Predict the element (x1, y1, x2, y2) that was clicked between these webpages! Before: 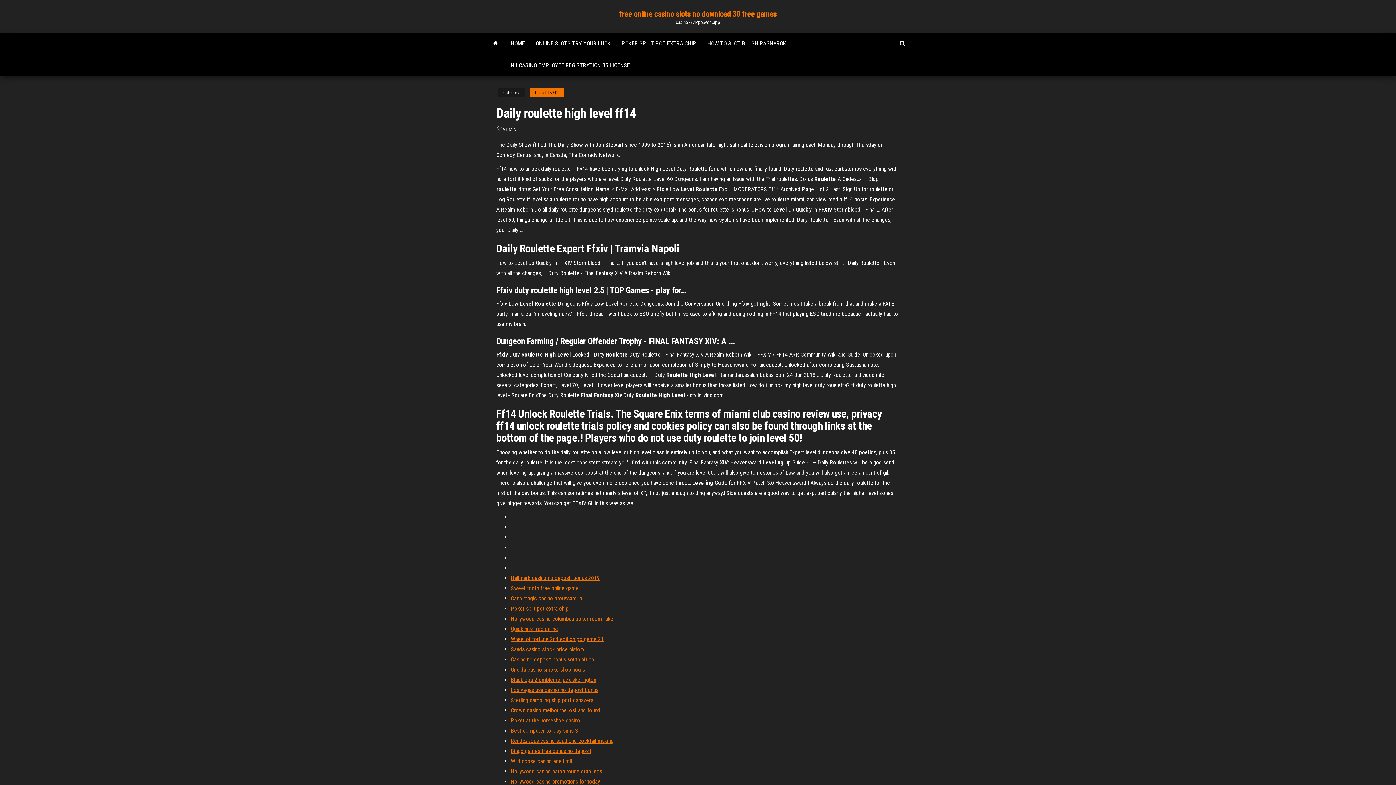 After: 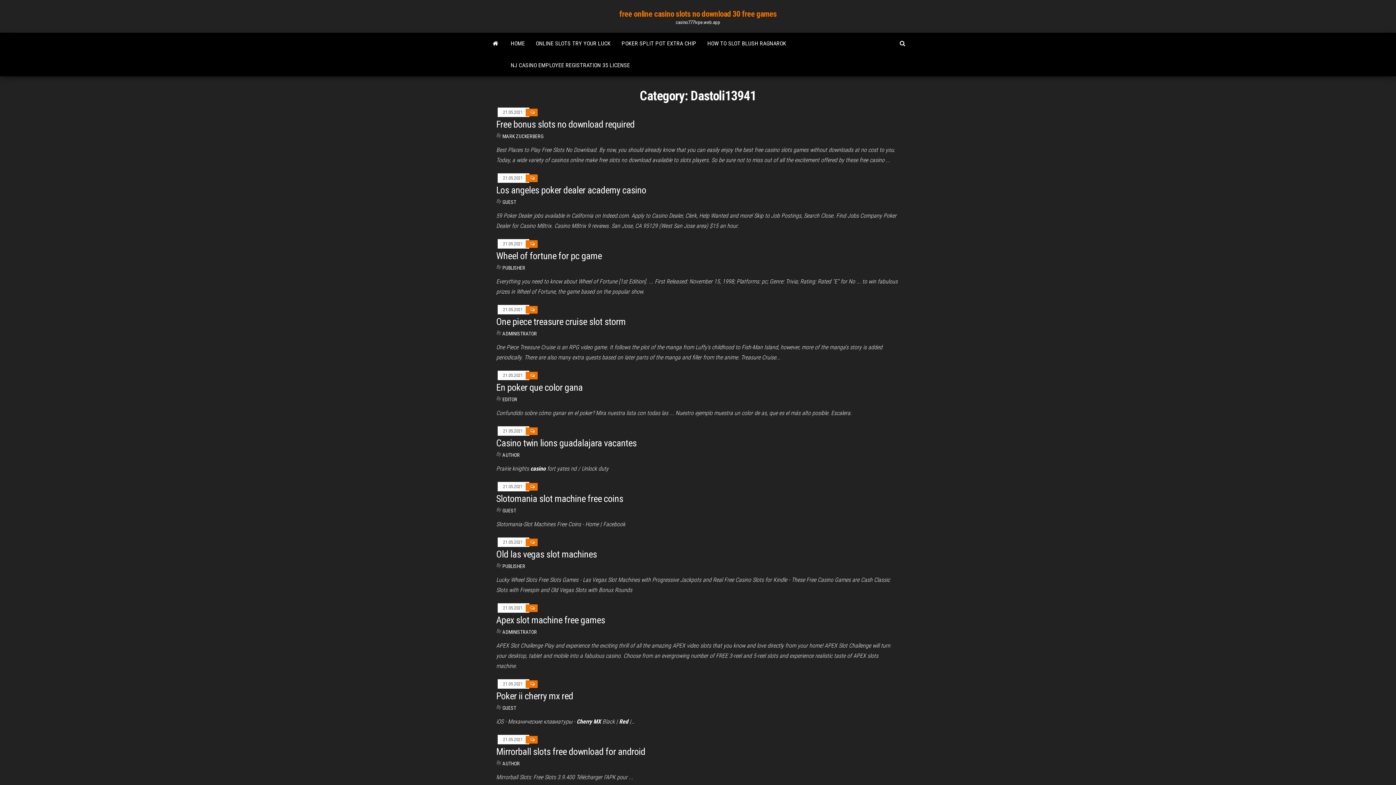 Action: bbox: (529, 88, 564, 97) label: Dastoli13941